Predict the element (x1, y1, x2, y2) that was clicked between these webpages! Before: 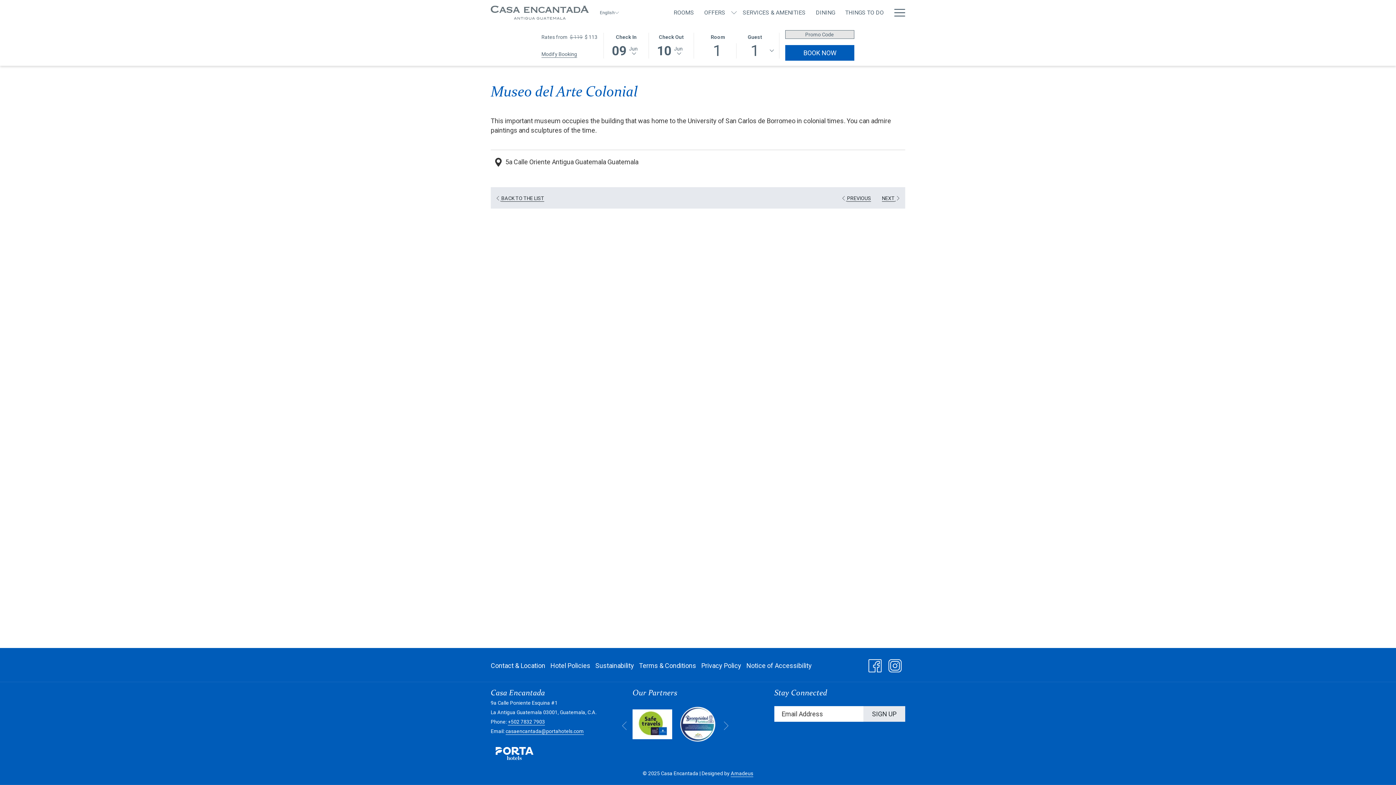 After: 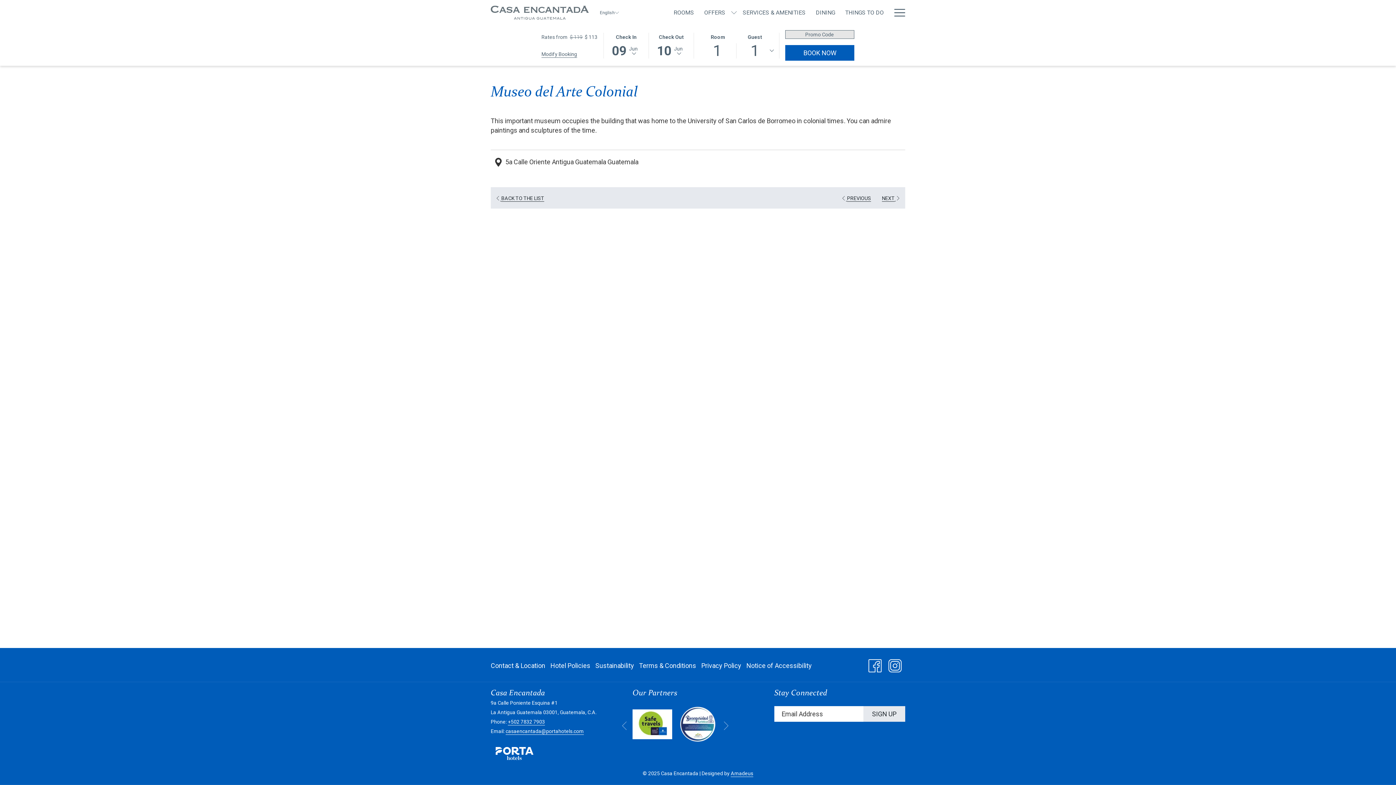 Action: bbox: (868, 657, 881, 672) label: Facebook (opens in a new tab)